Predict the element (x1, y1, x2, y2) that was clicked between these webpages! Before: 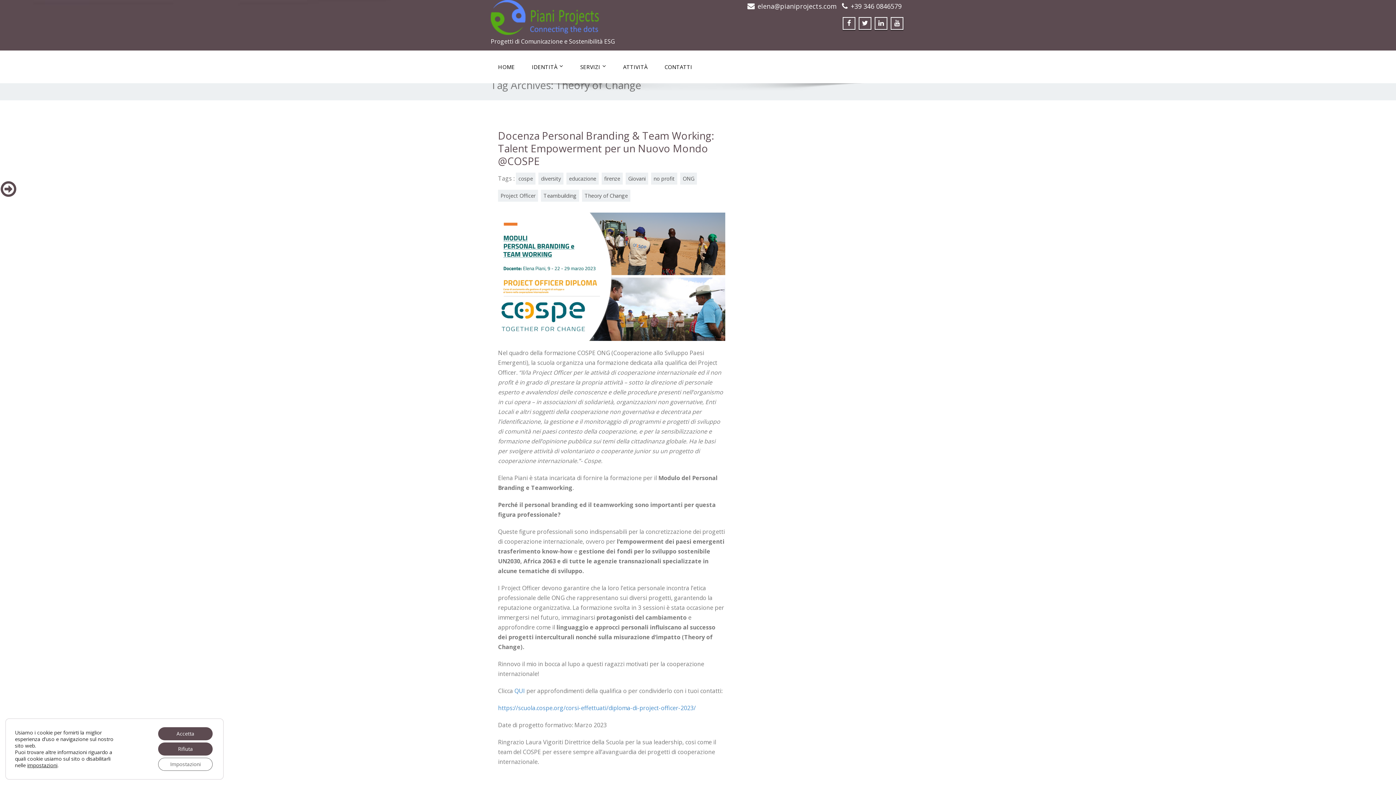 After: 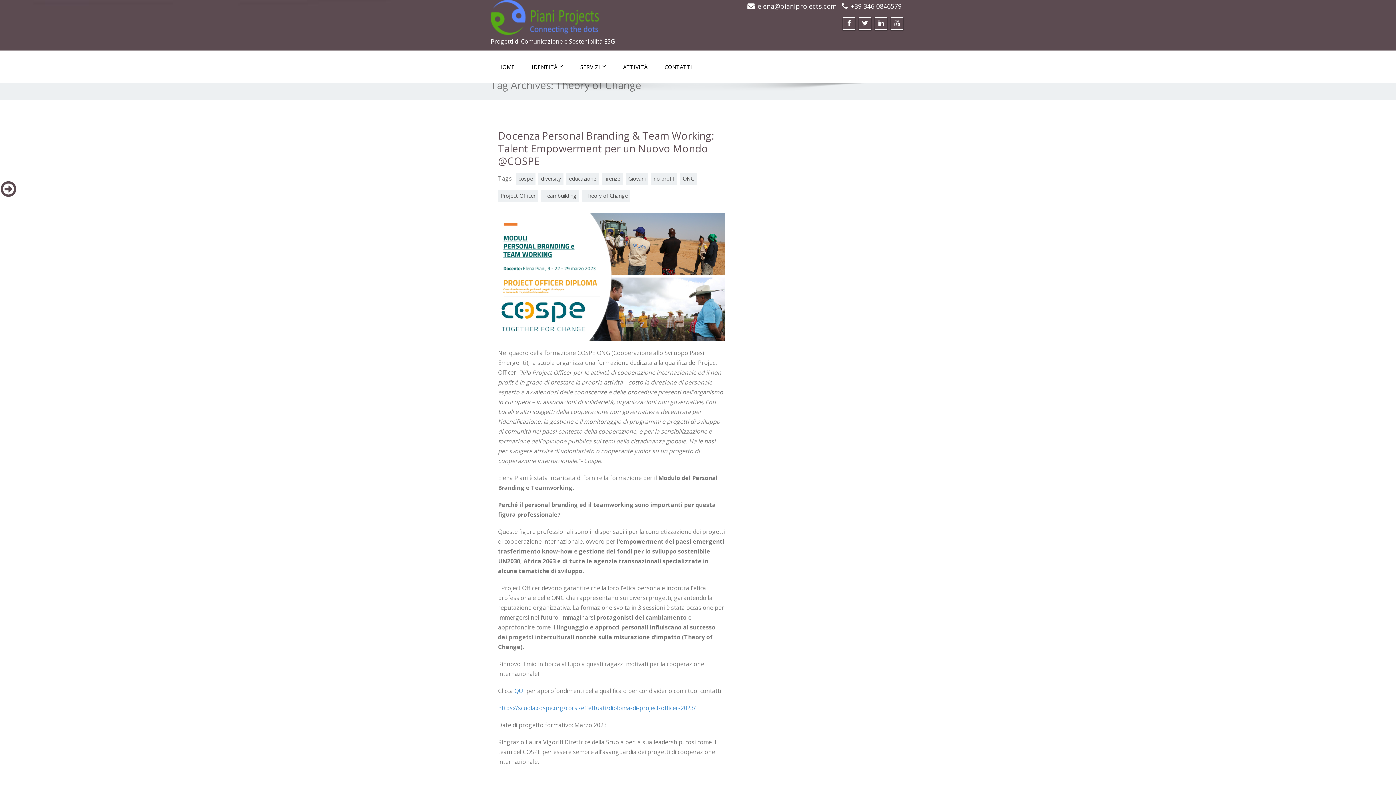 Action: bbox: (158, 742, 212, 756) label: Rifiuta